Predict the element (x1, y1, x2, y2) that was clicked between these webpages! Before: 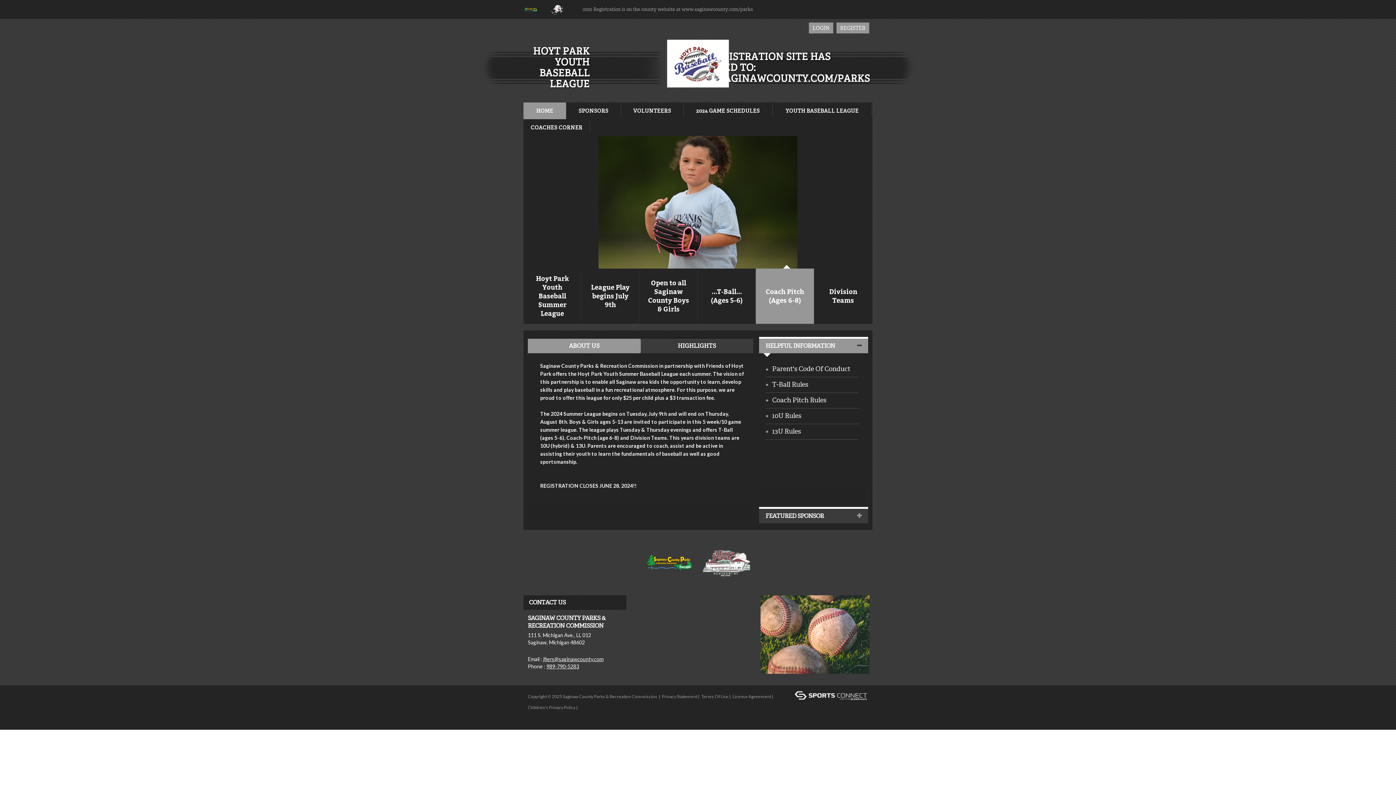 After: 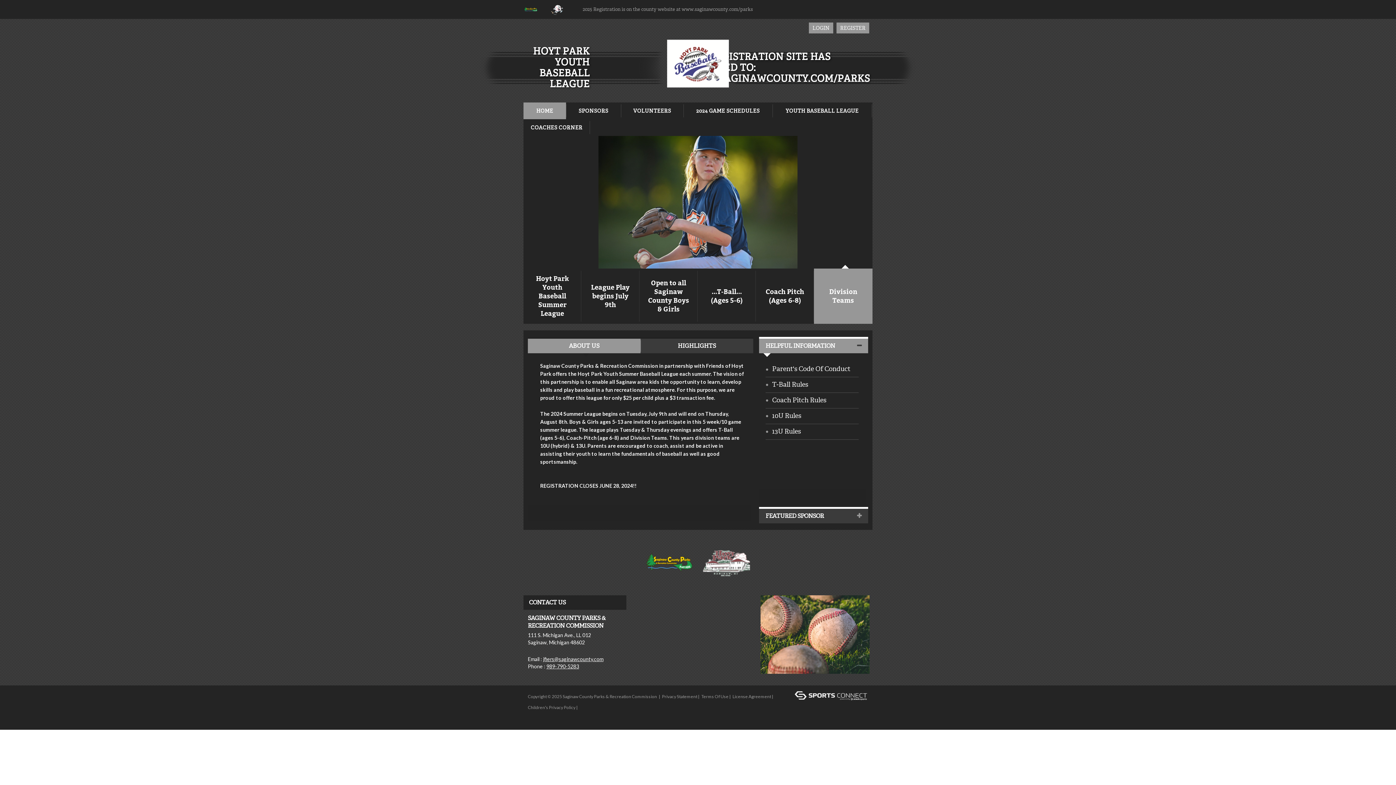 Action: bbox: (667, 60, 729, 65)